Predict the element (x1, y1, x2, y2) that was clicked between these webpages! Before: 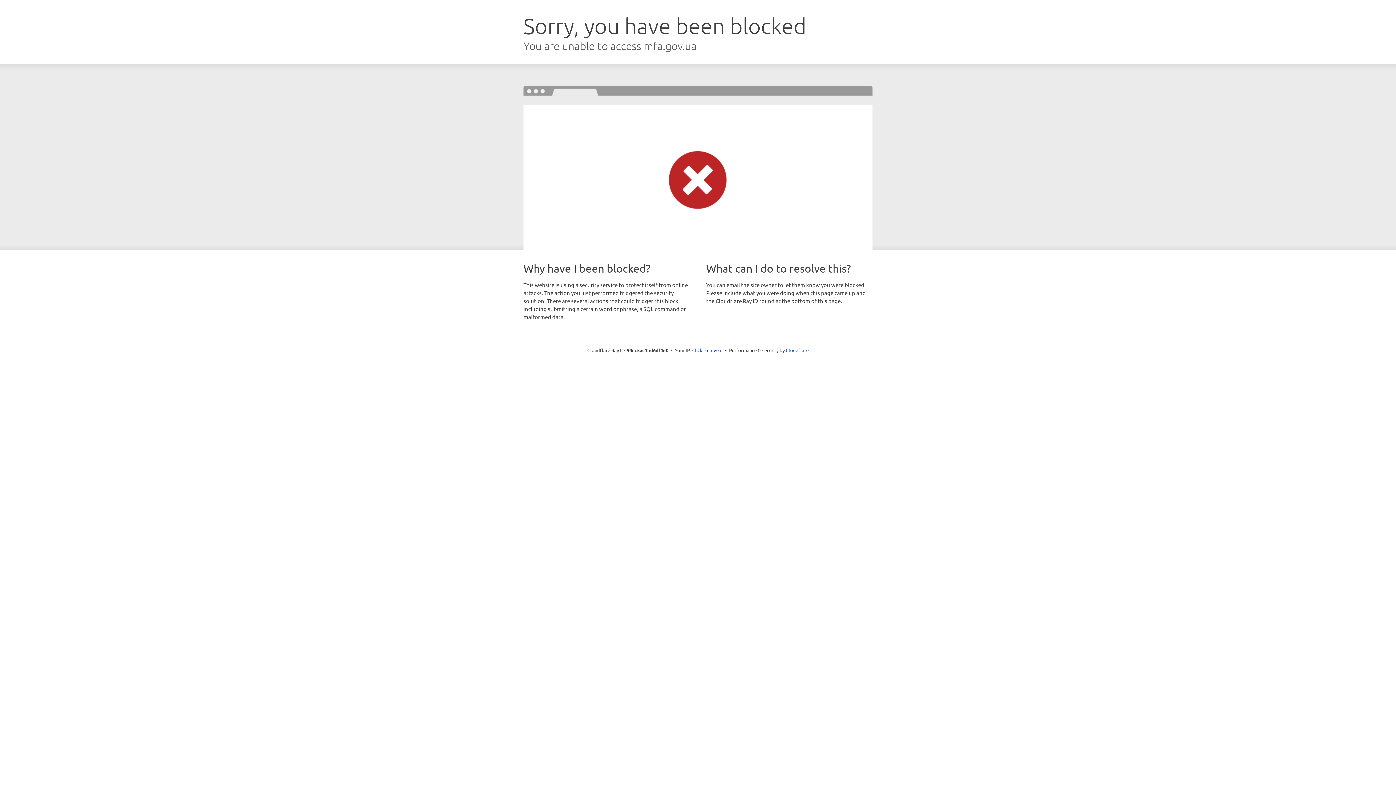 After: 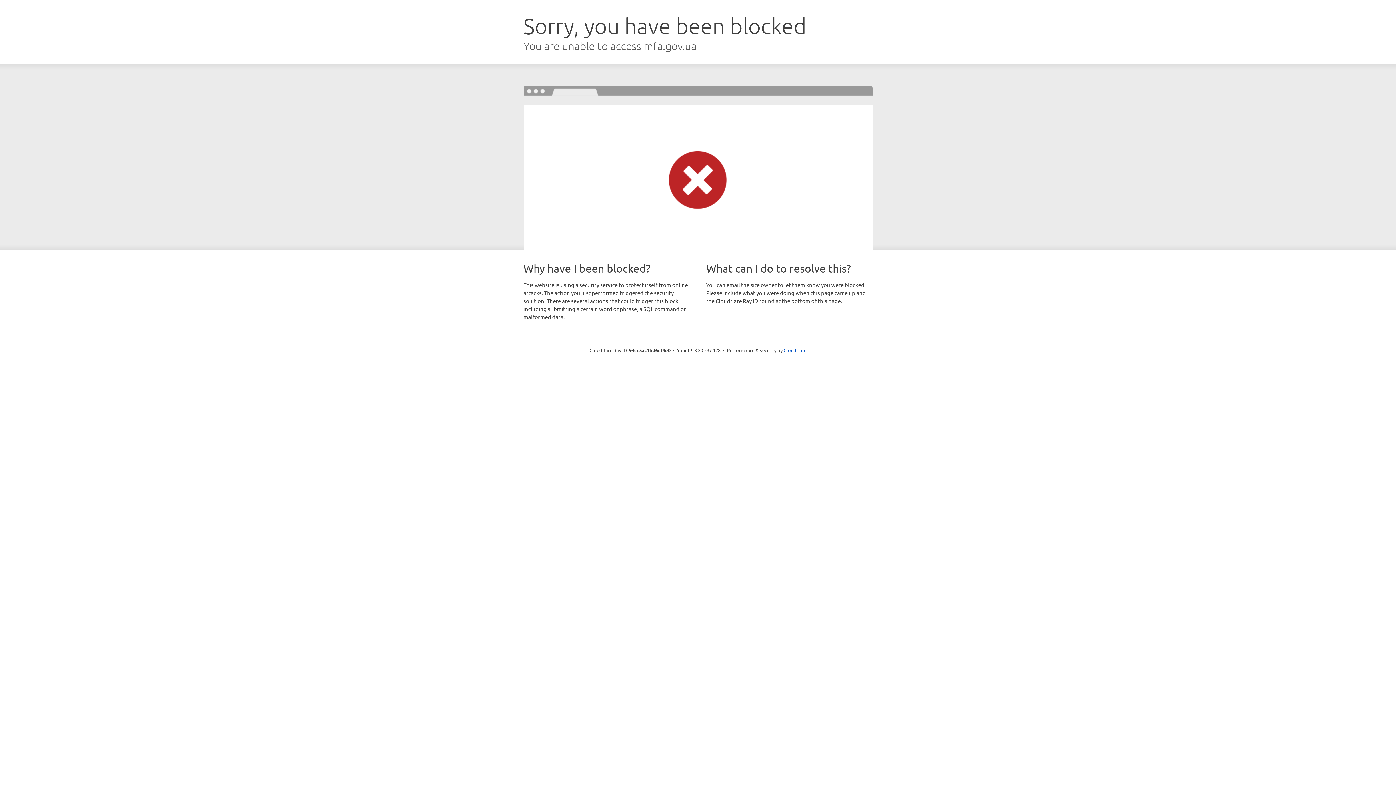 Action: bbox: (692, 346, 722, 353) label: Click to reveal